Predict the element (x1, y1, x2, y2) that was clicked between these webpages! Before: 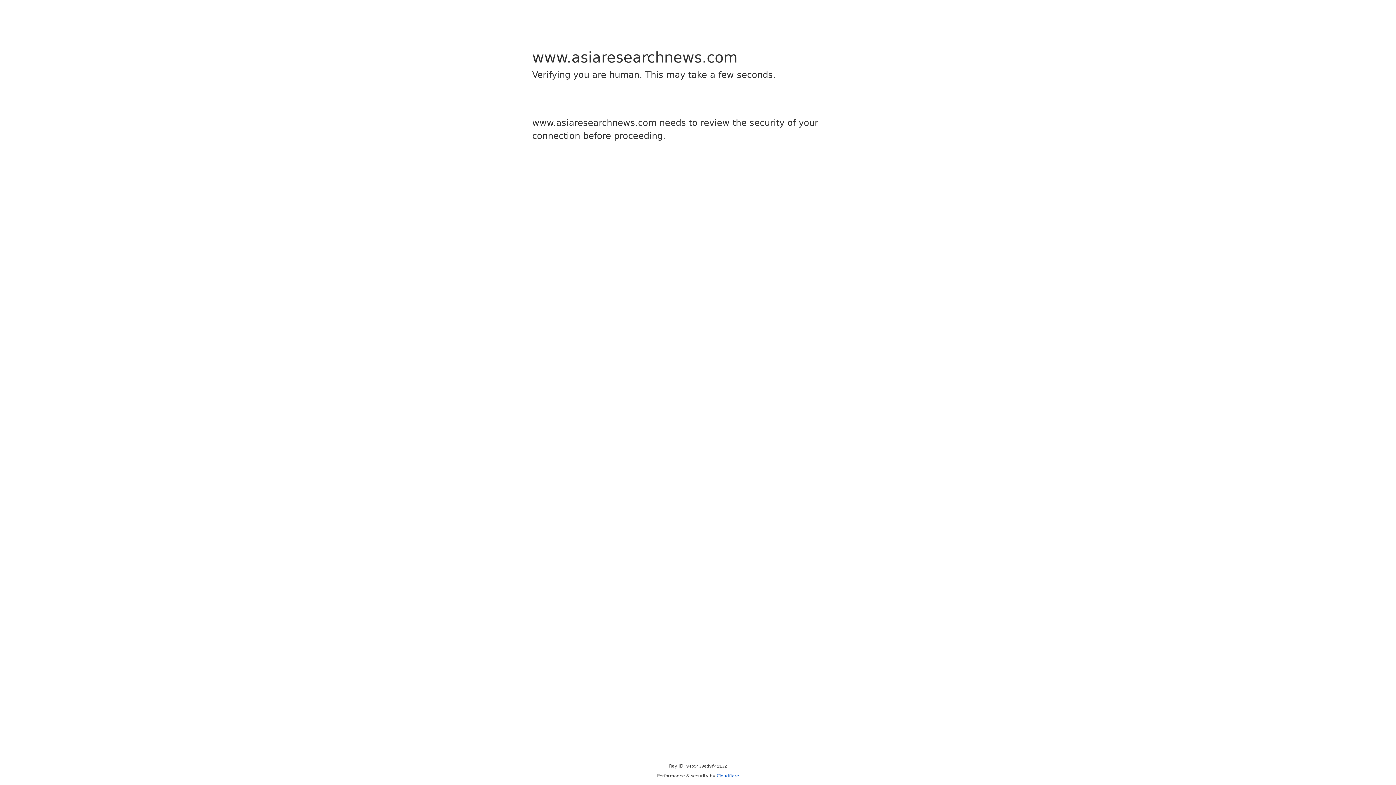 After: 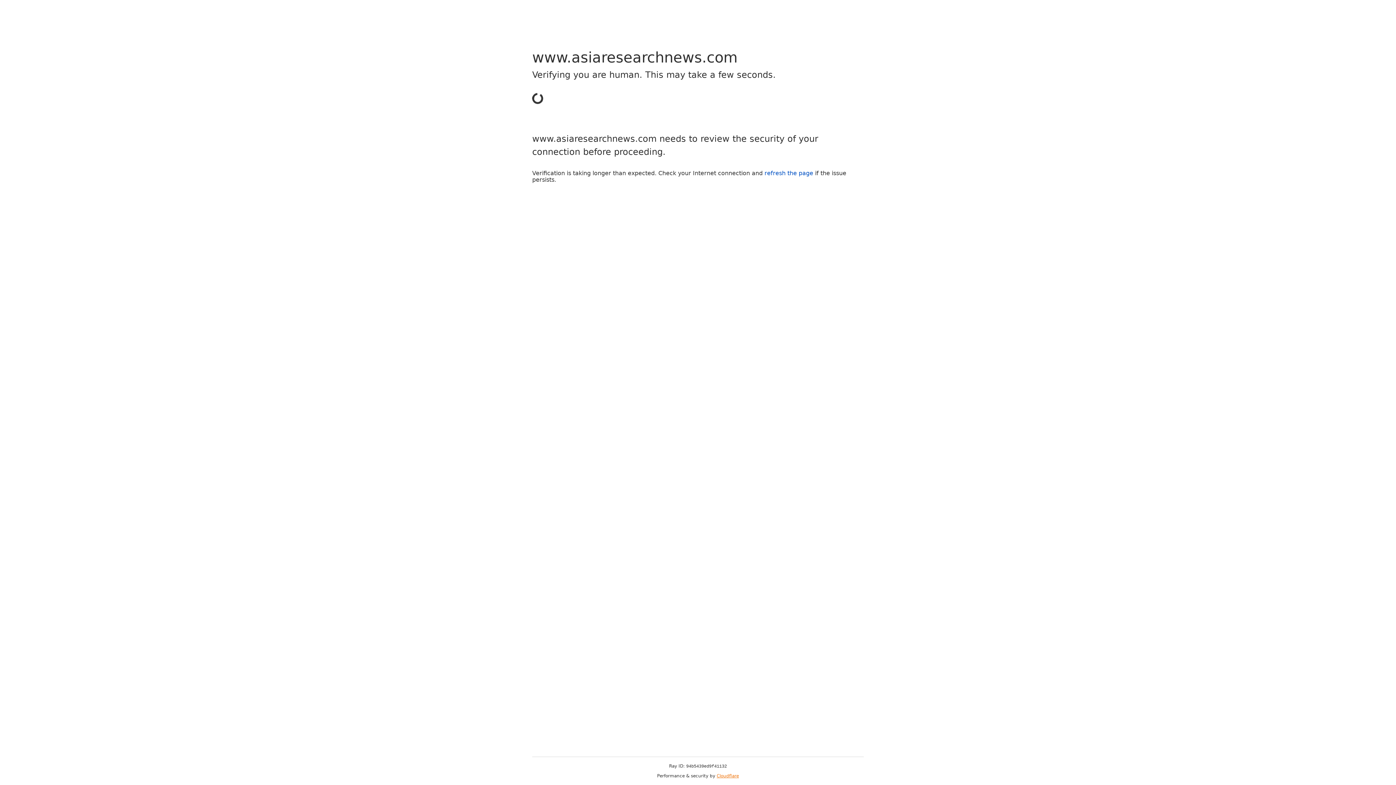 Action: bbox: (716, 773, 739, 778) label: Cloudflare